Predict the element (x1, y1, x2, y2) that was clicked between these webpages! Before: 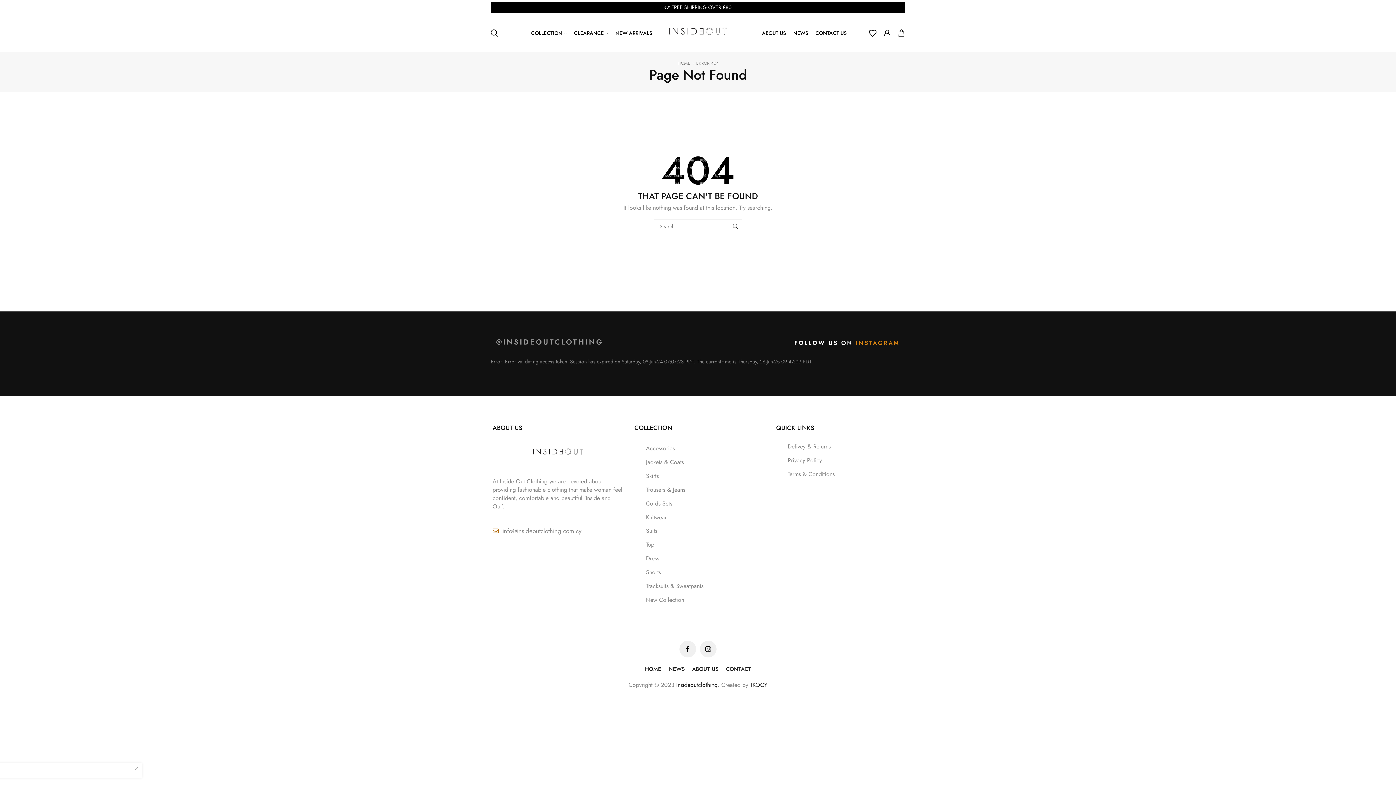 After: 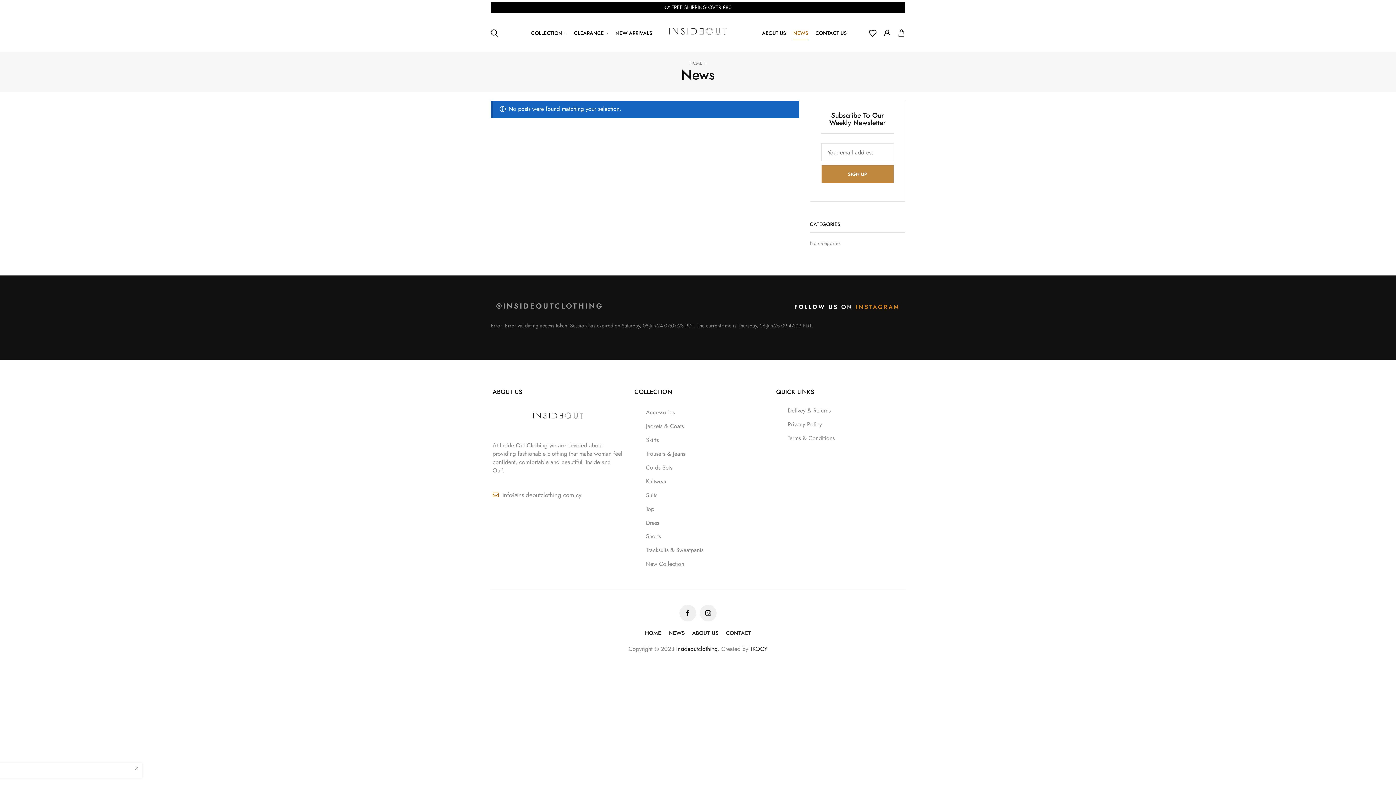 Action: label: NEWS bbox: (668, 665, 685, 673)